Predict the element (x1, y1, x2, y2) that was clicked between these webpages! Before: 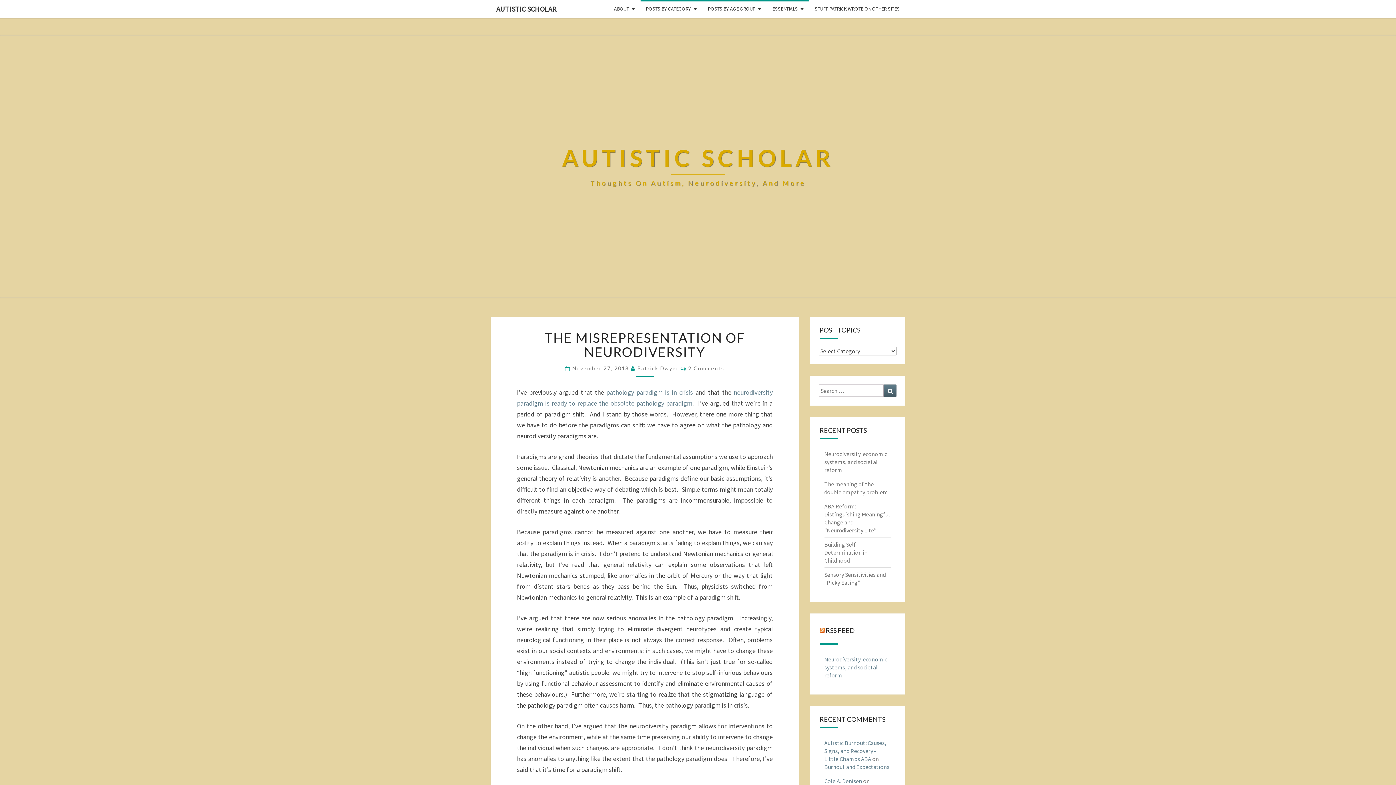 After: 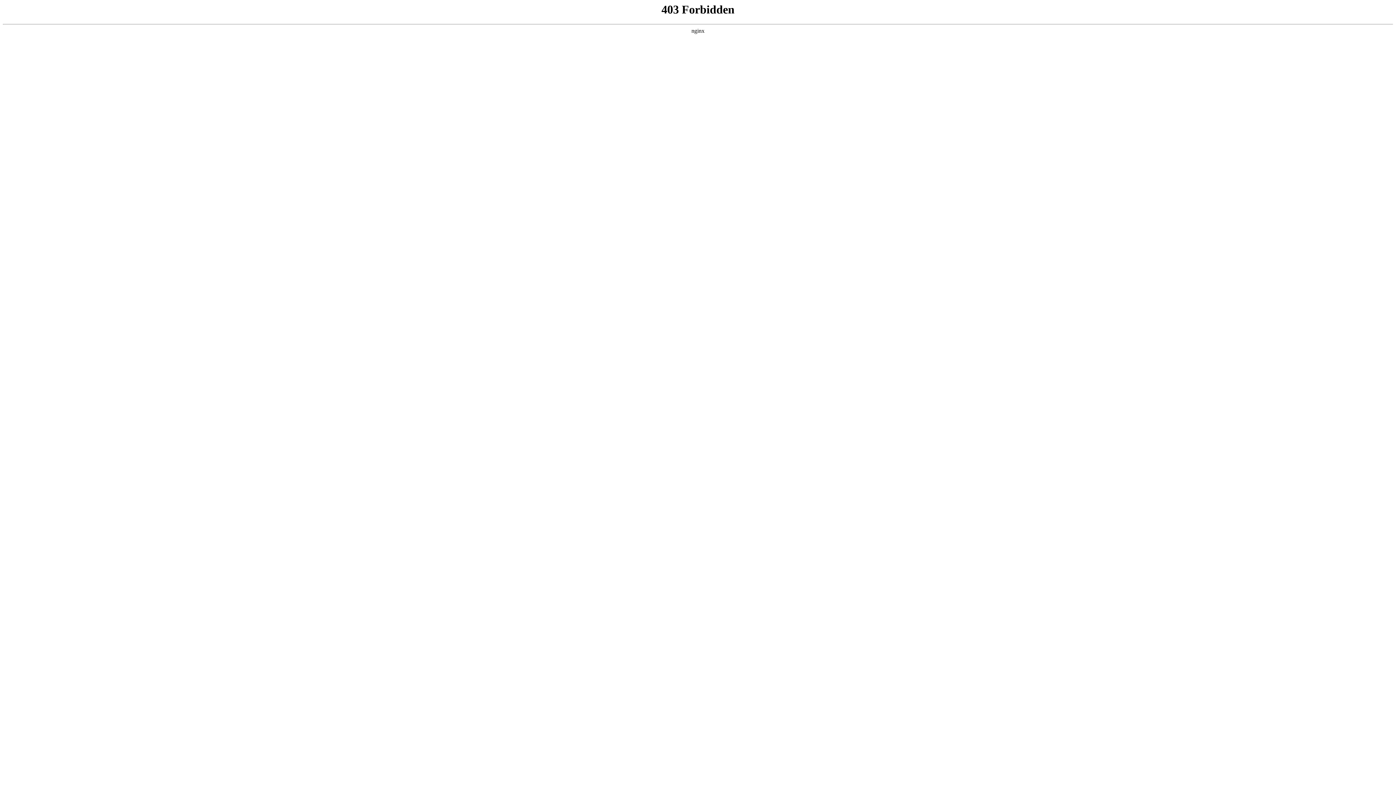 Action: label: Autistic Burnout: Causes, Signs, and Recovery - Little Champs ABA bbox: (824, 739, 886, 762)